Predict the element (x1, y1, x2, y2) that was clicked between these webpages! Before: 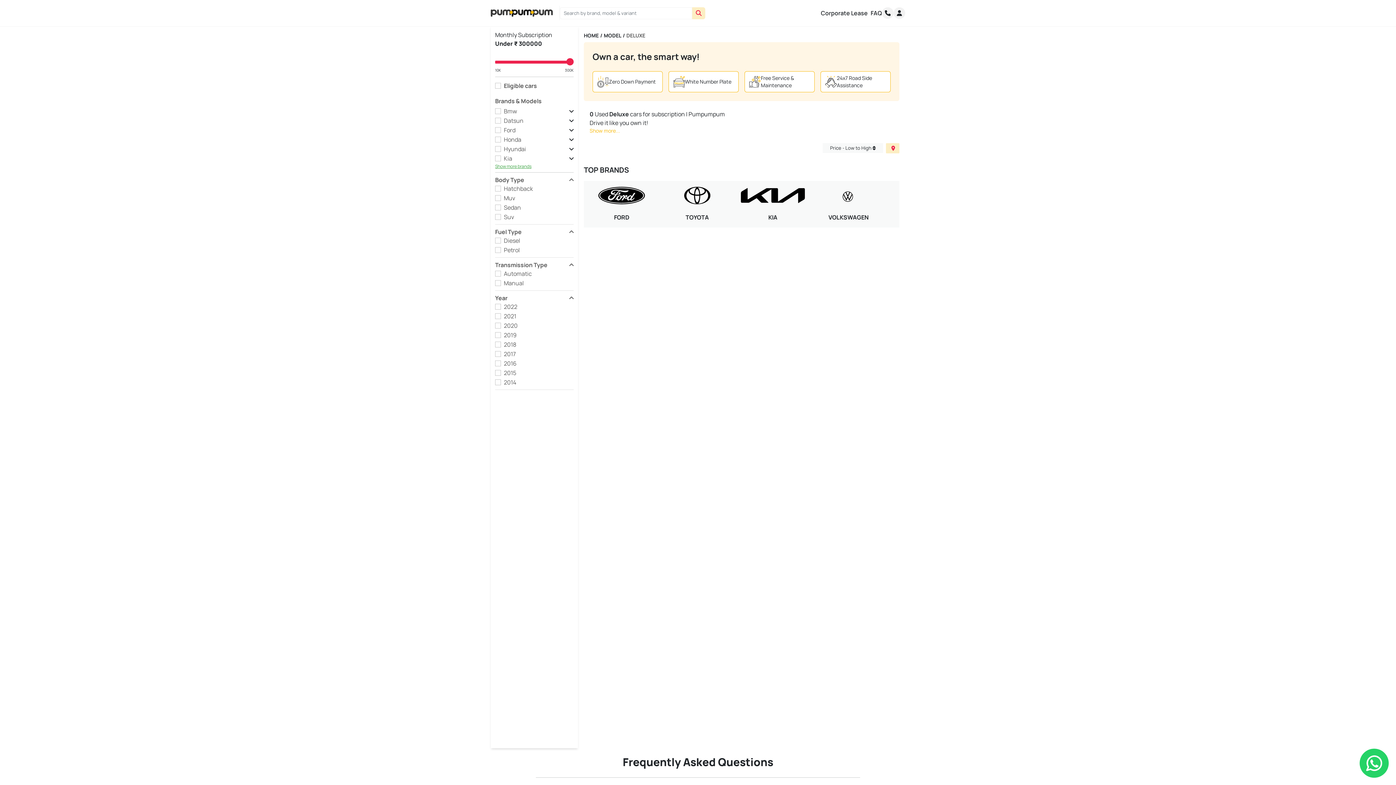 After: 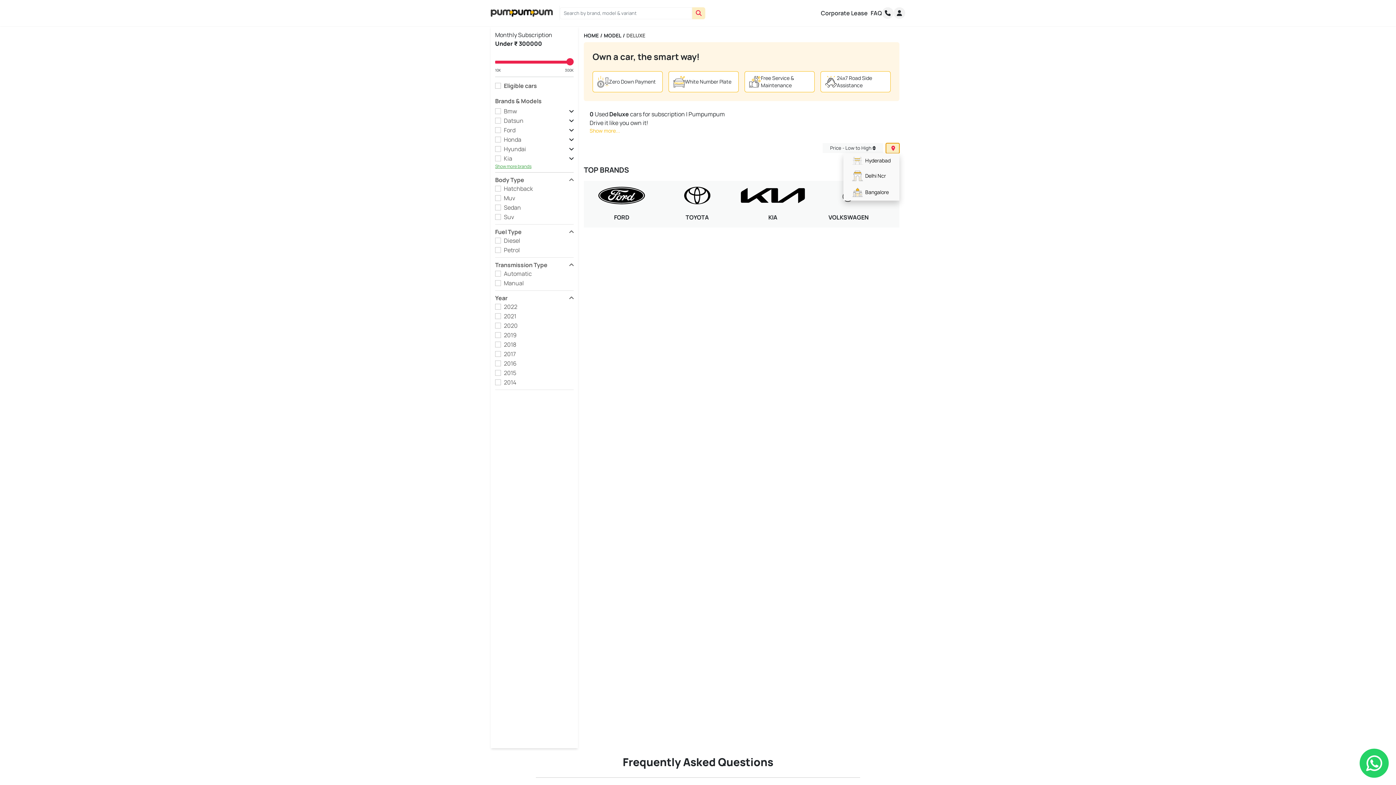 Action: label:   bbox: (886, 143, 899, 153)